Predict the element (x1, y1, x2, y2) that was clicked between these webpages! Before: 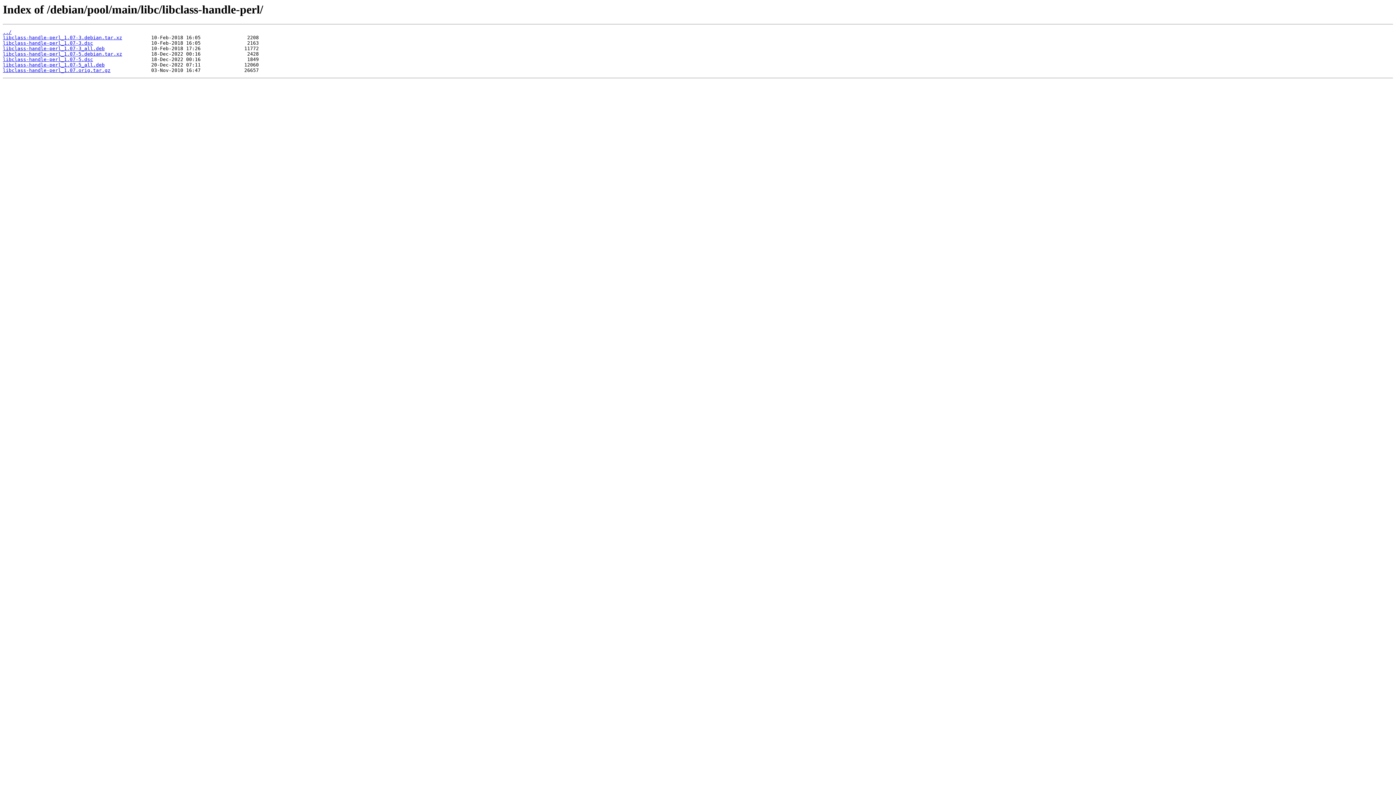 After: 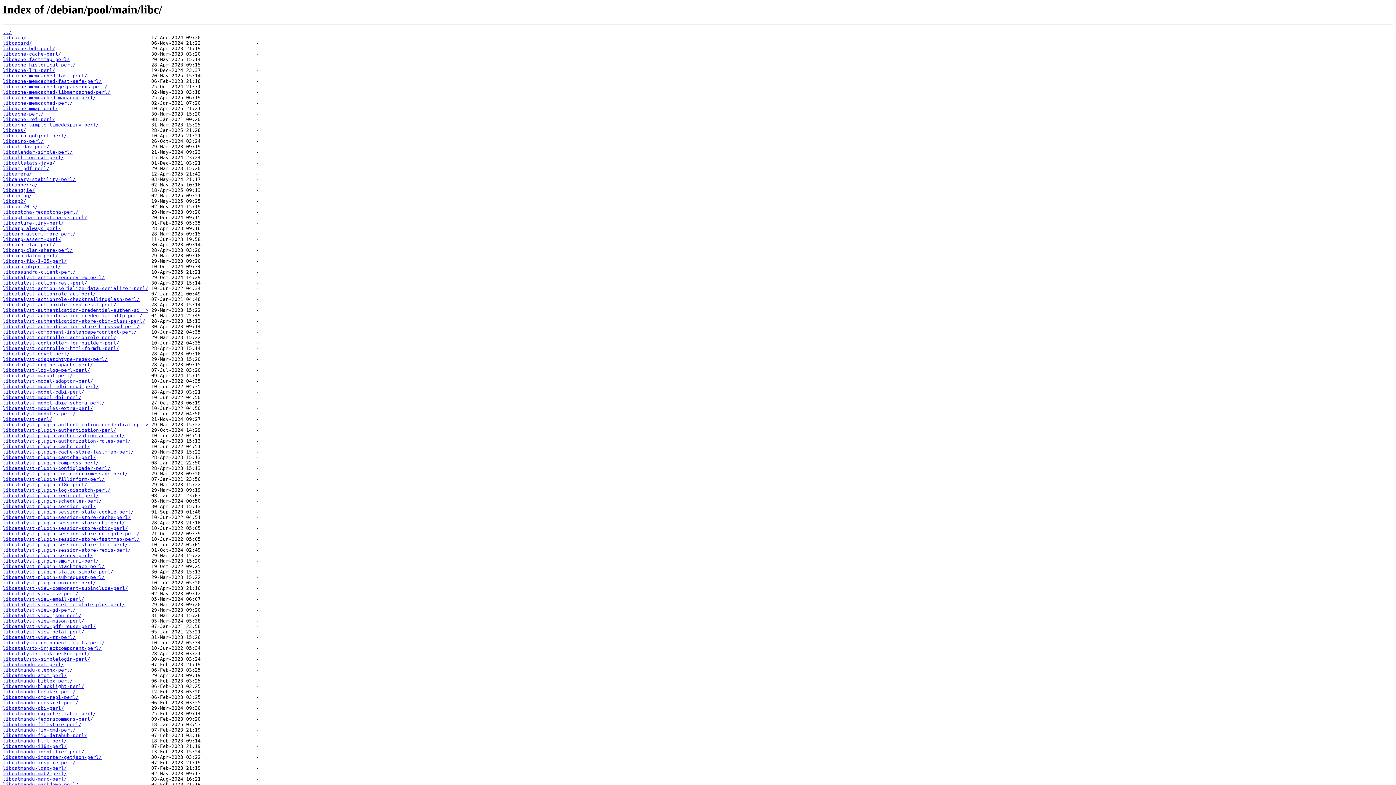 Action: label: ../ bbox: (2, 29, 11, 35)